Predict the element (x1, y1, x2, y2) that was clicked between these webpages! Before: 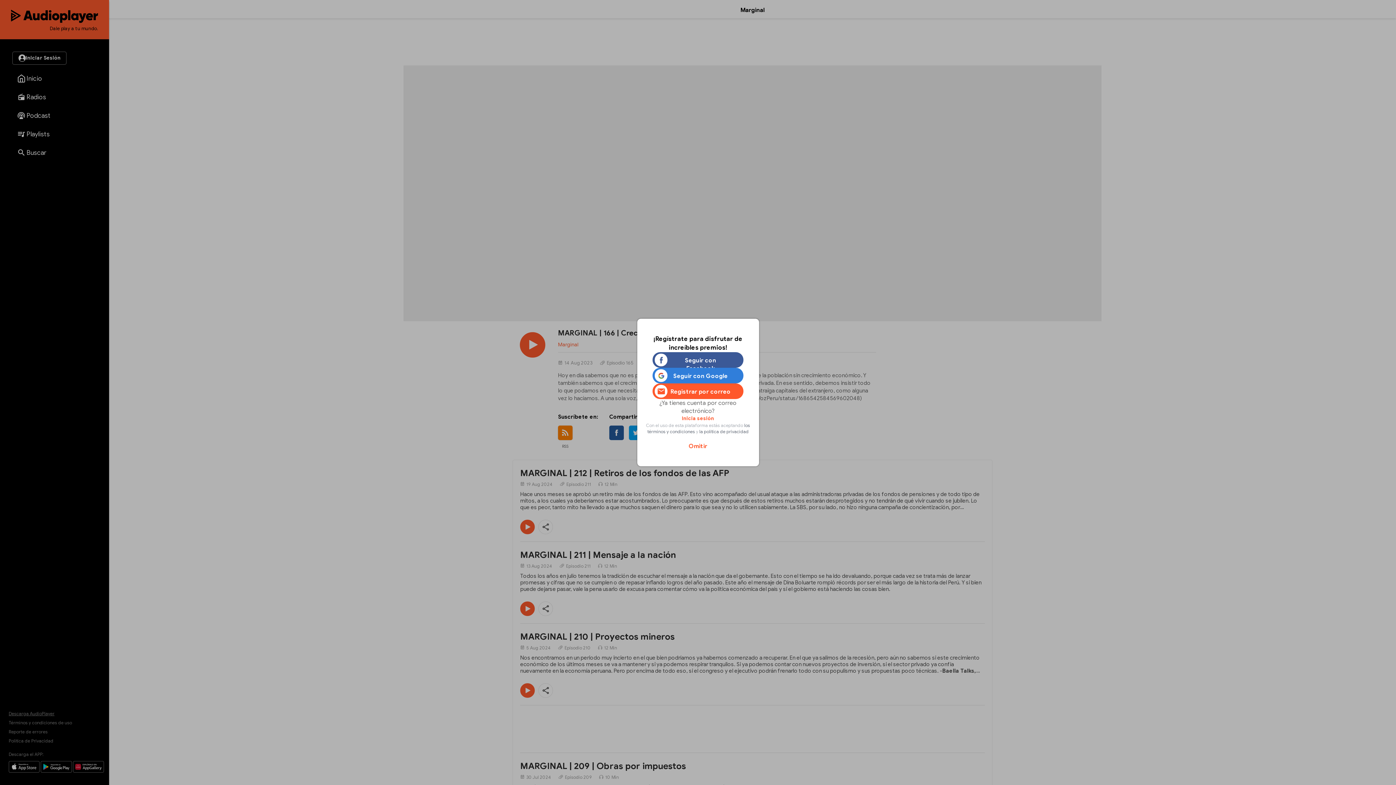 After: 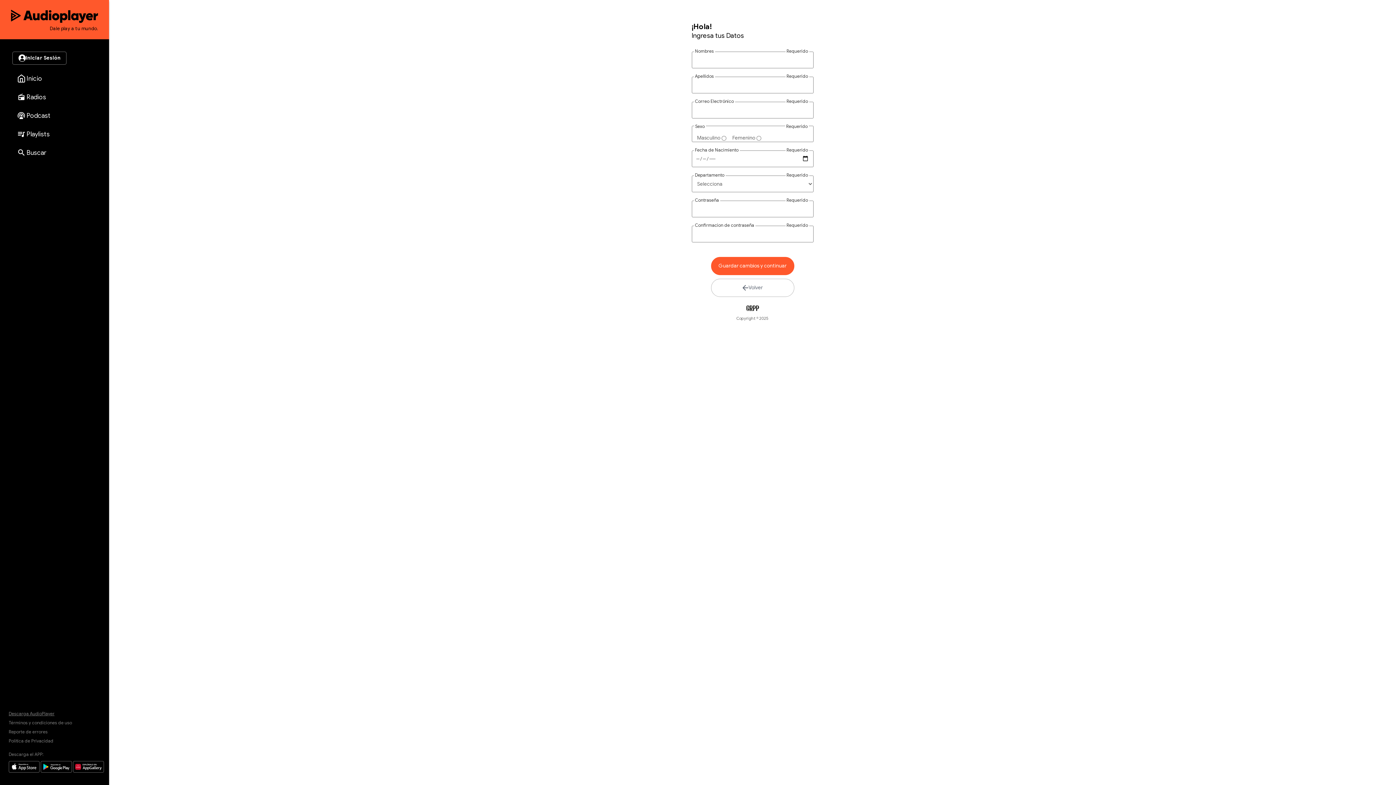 Action: bbox: (652, 383, 743, 399) label: Registrar por correo